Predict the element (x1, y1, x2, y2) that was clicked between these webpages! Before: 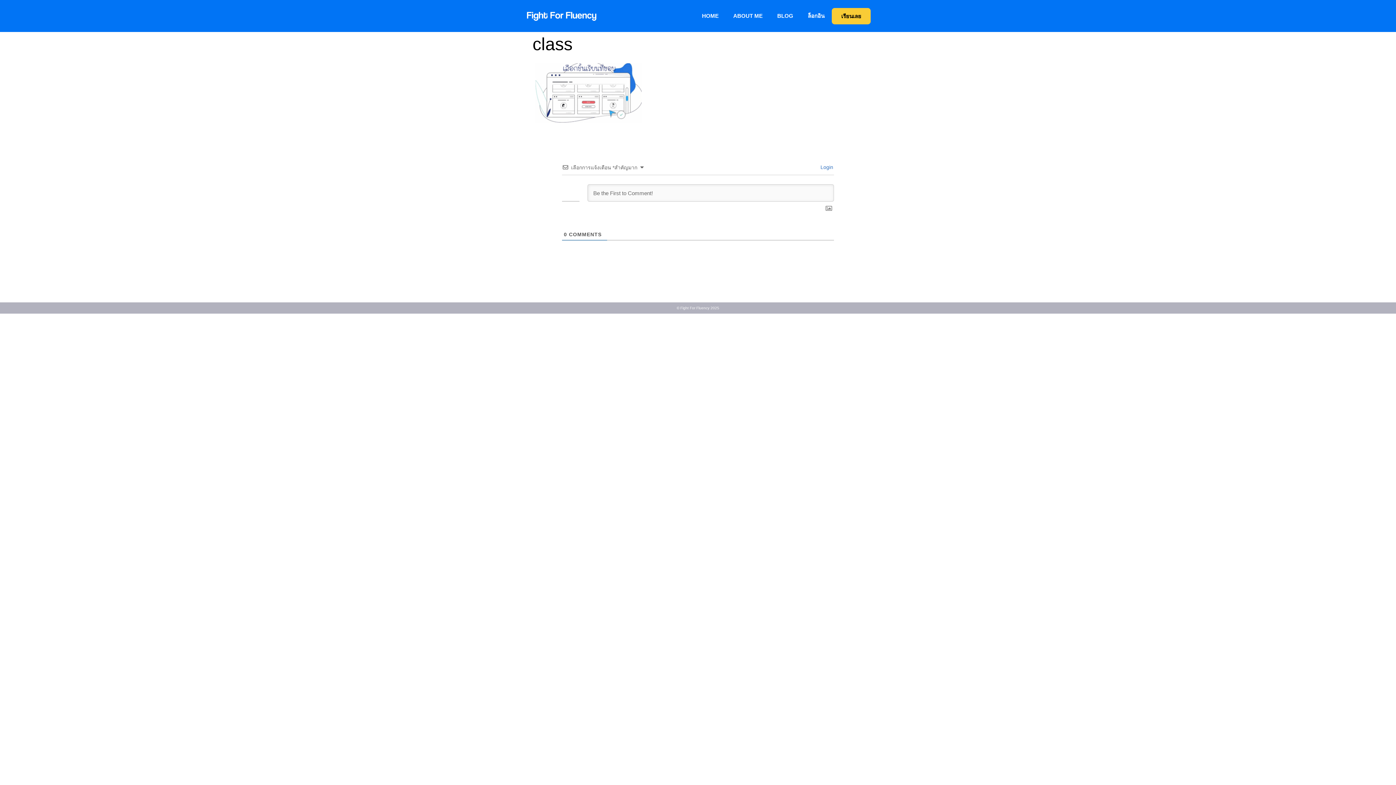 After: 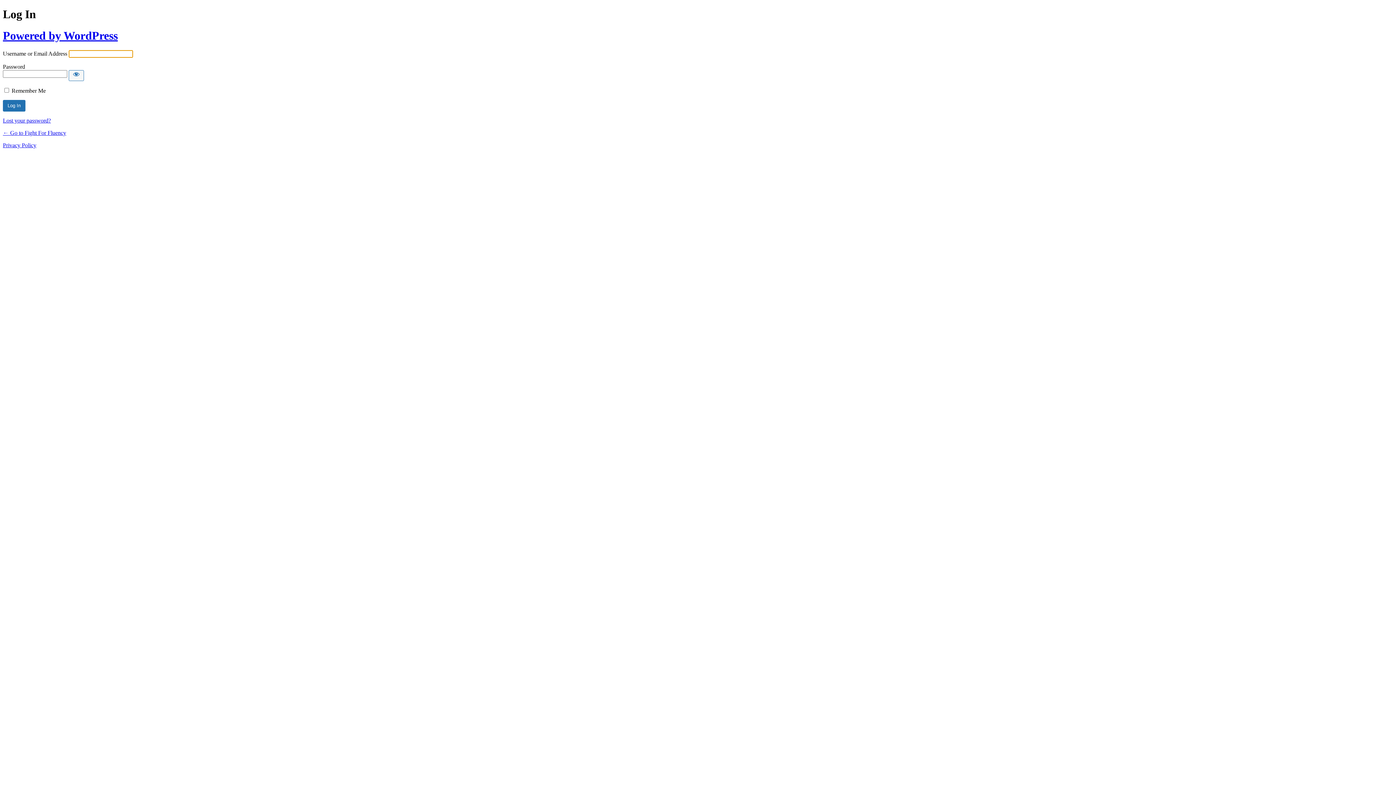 Action: bbox: (818, 164, 833, 170) label:  Login